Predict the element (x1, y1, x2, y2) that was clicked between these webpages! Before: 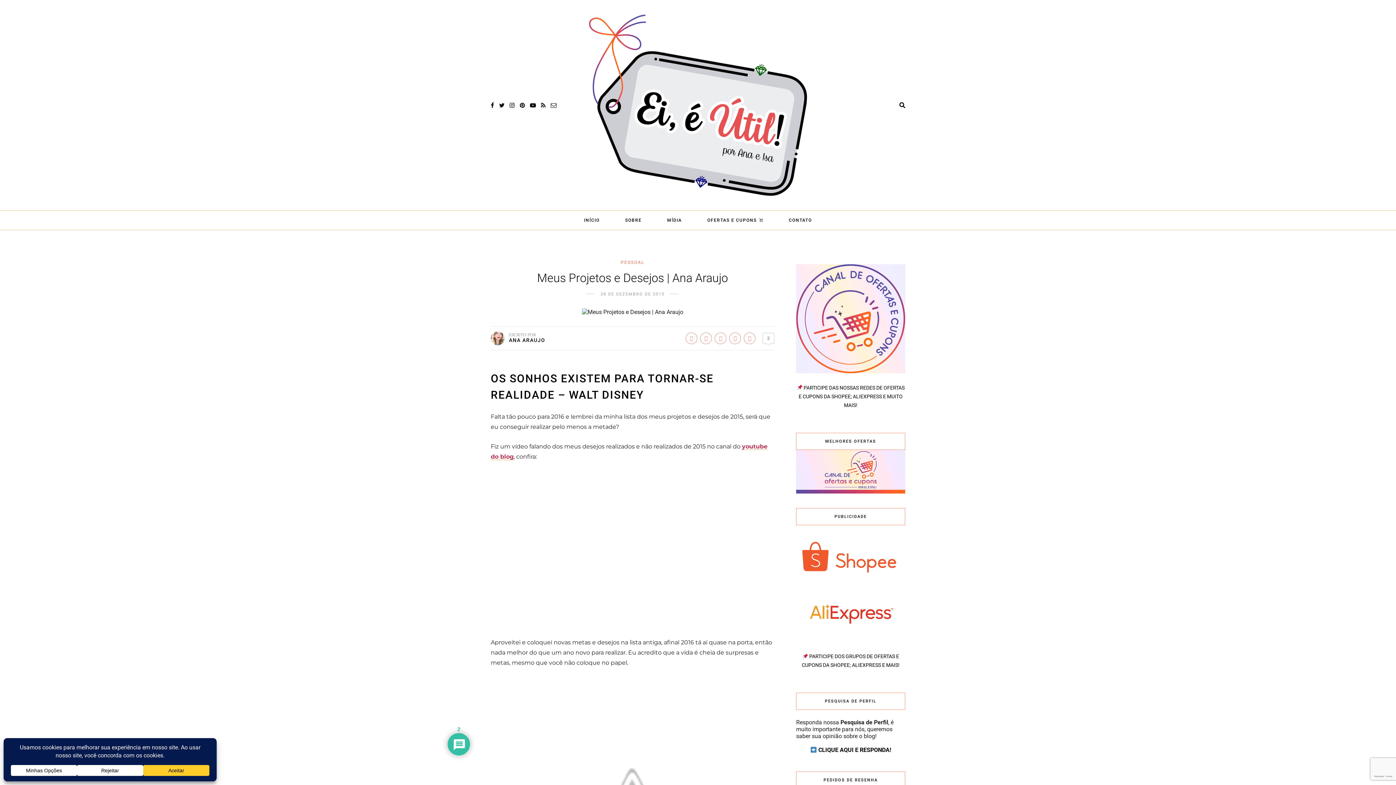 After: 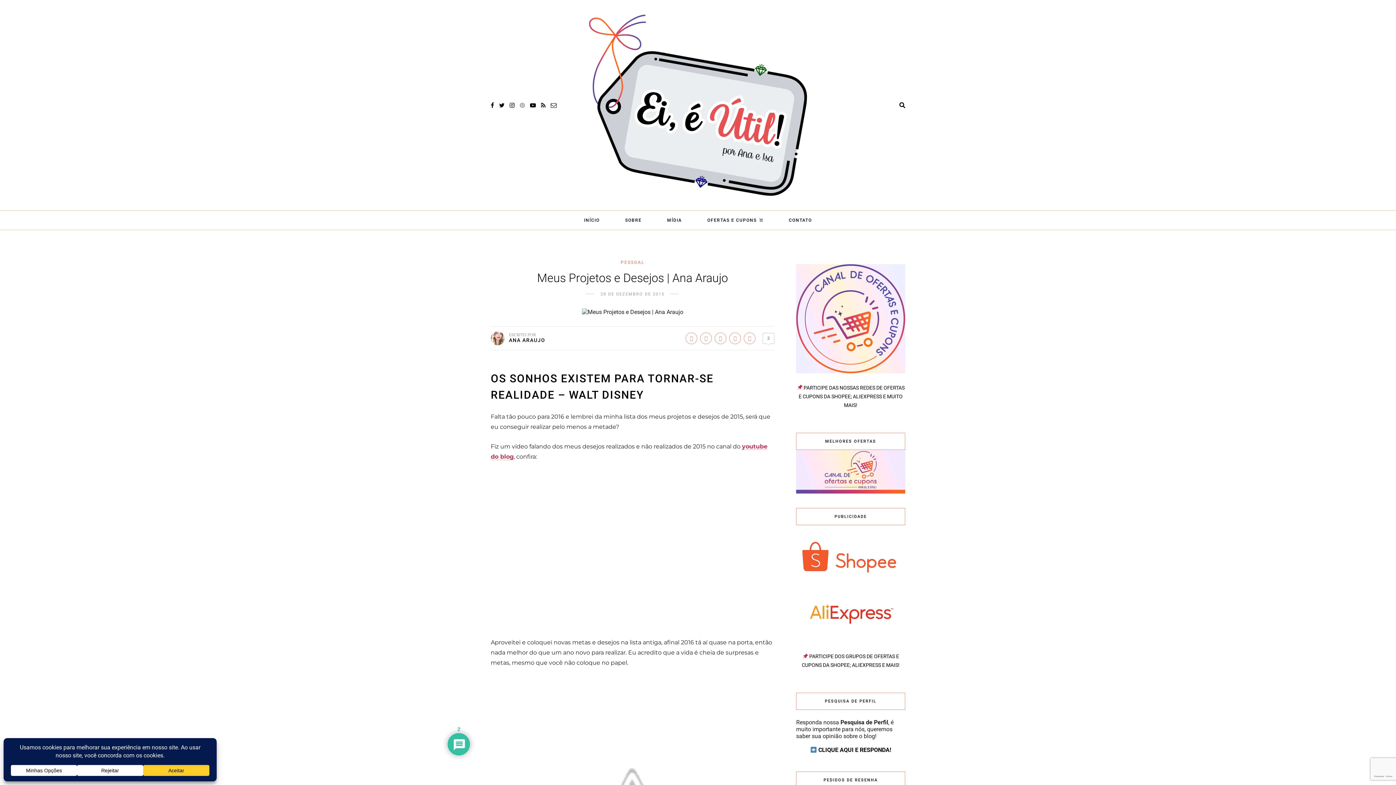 Action: bbox: (520, 101, 525, 108)